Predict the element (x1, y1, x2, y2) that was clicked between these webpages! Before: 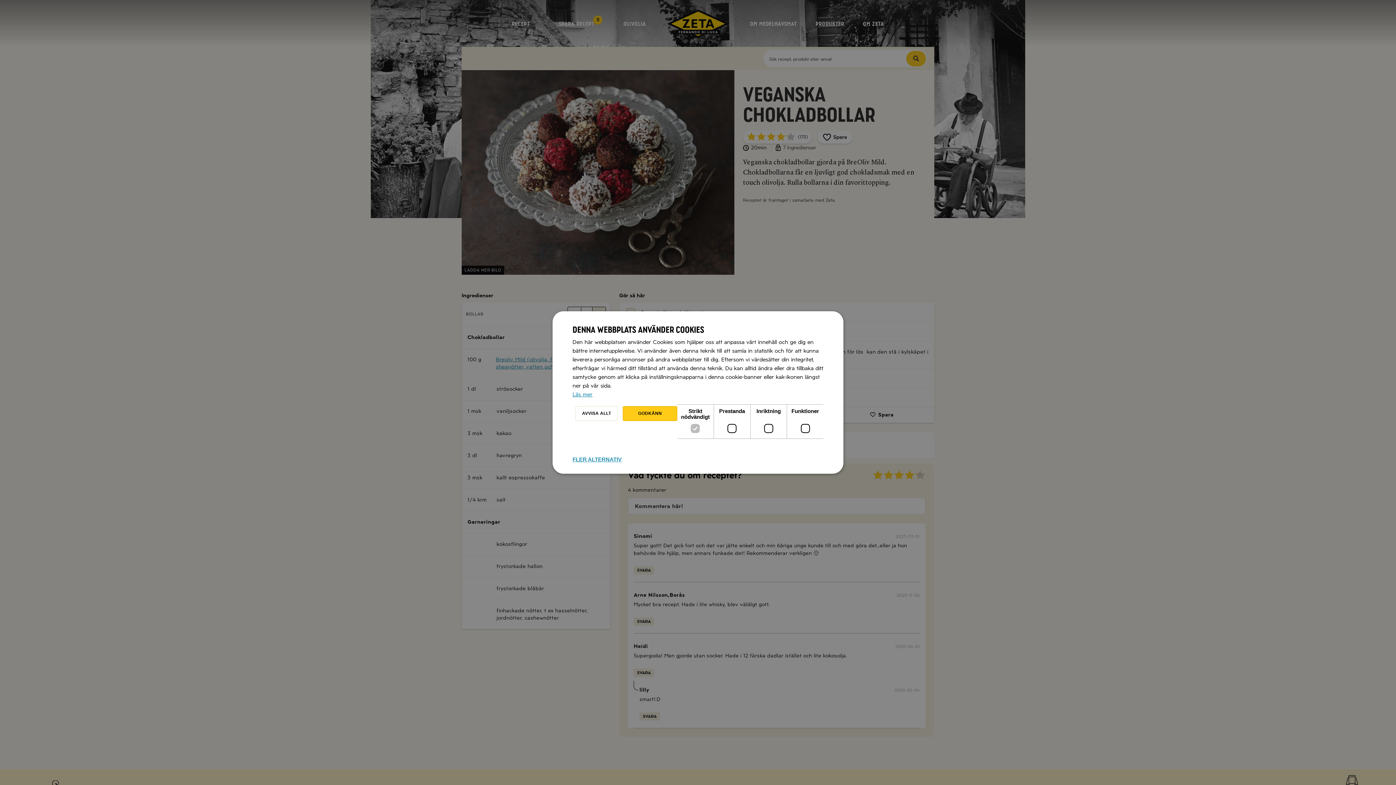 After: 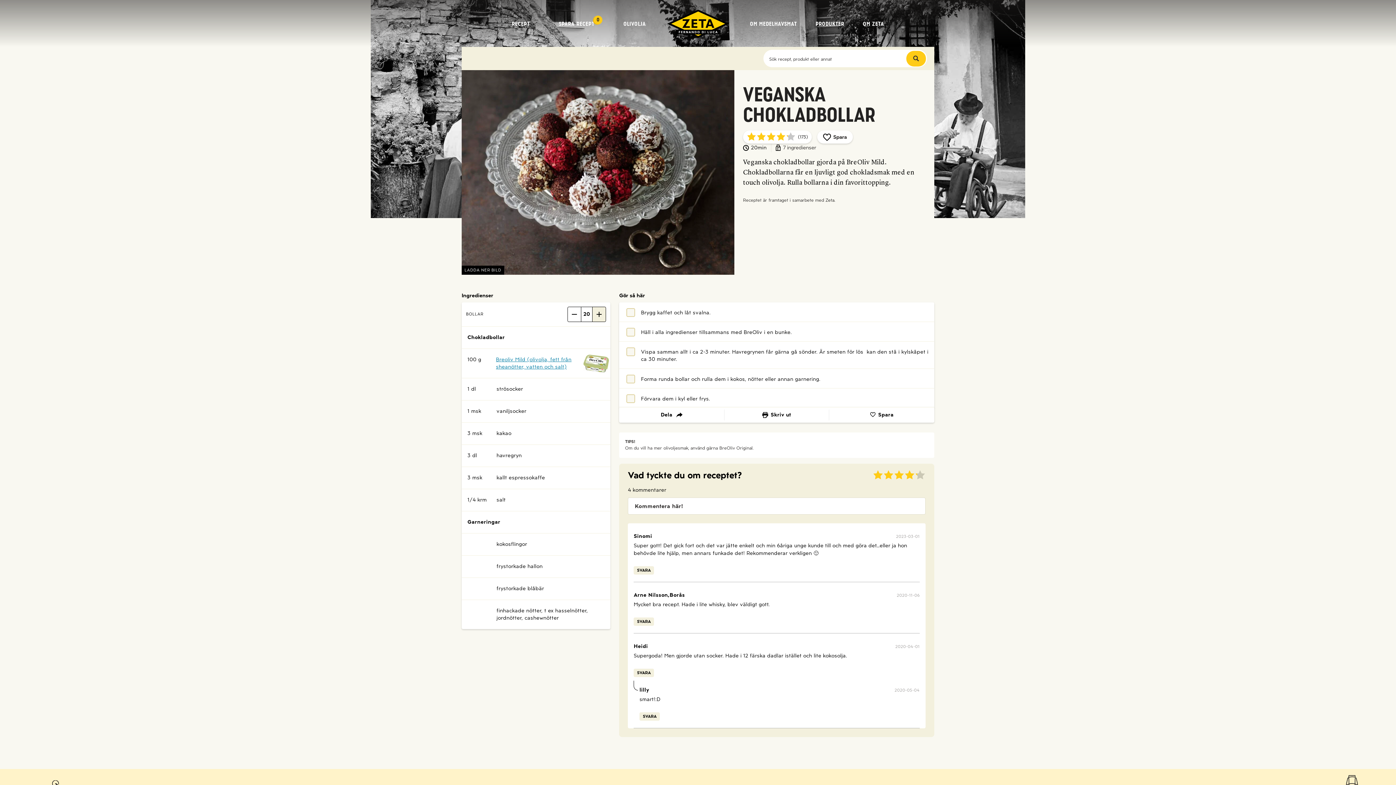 Action: bbox: (575, 406, 617, 421) label: AVVISA ALLT